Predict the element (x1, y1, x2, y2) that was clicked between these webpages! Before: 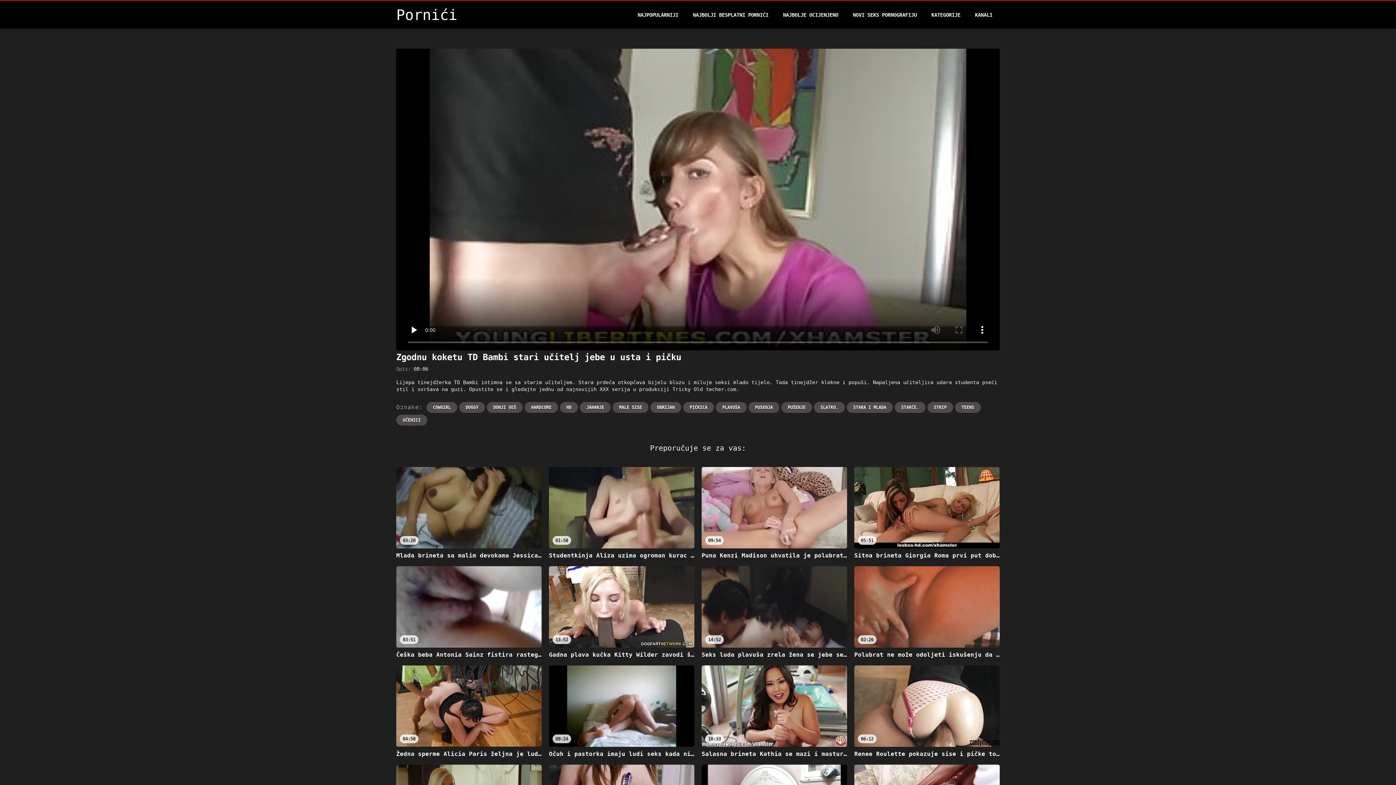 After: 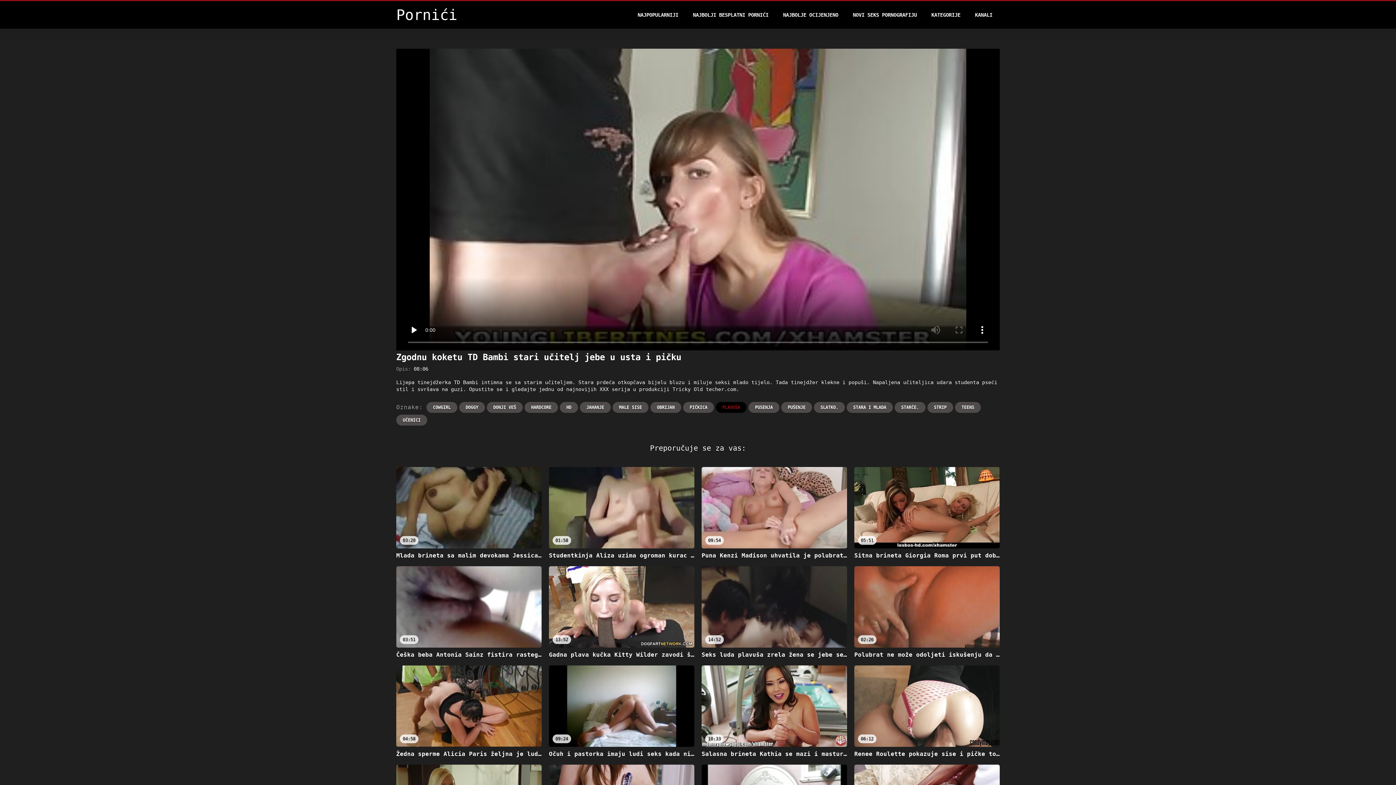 Action: bbox: (715, 402, 746, 413) label: PLAVUŠA